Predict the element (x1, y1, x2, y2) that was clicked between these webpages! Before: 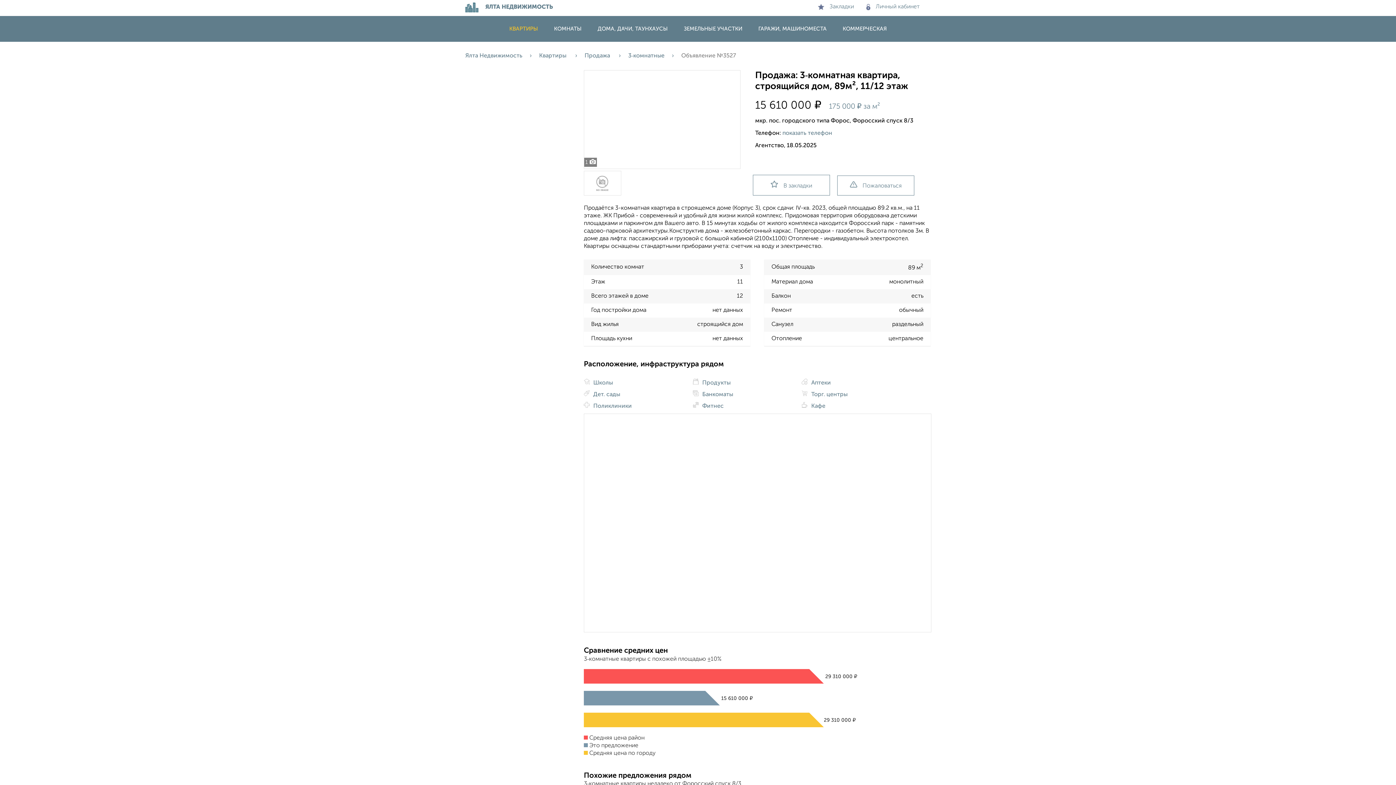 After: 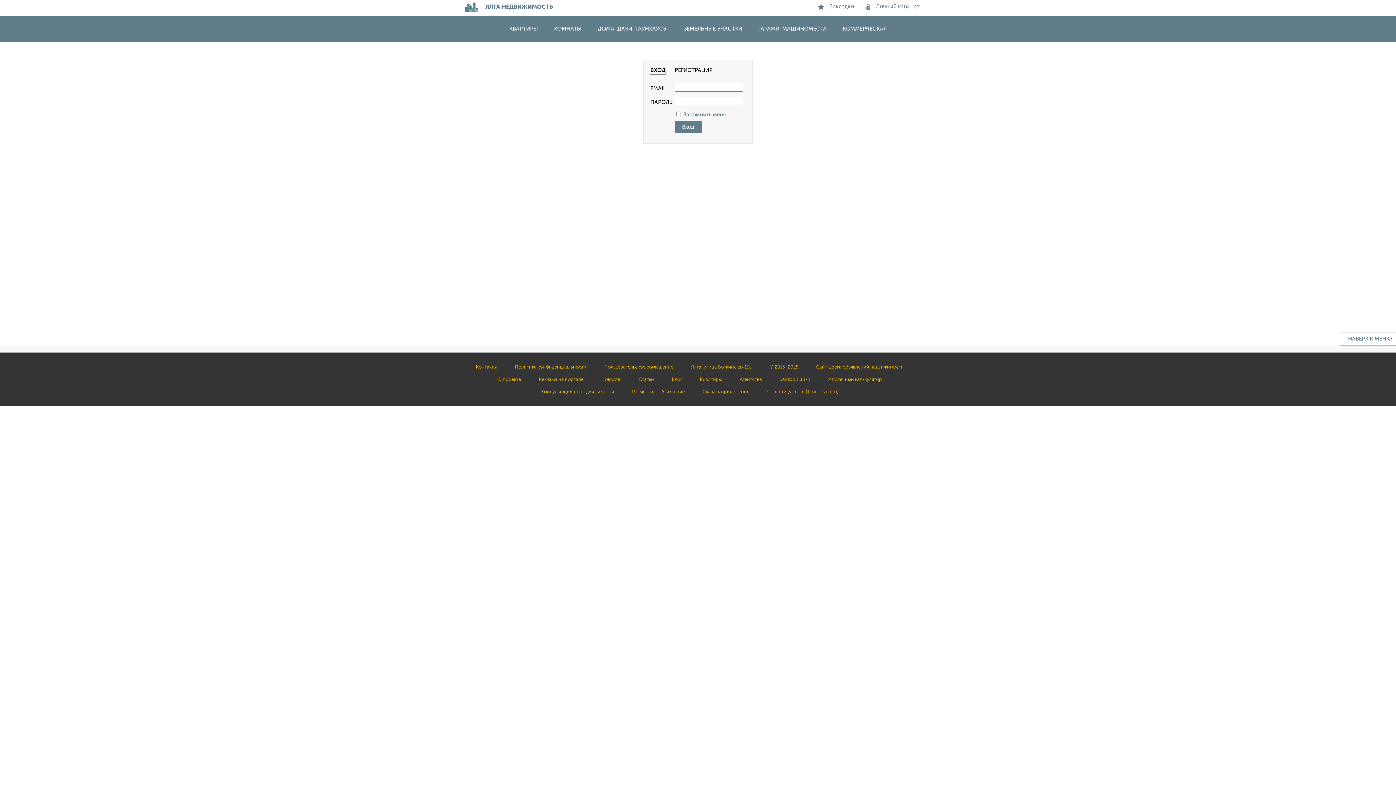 Action: bbox: (866, 4, 920, 9) label: Личный кабинет